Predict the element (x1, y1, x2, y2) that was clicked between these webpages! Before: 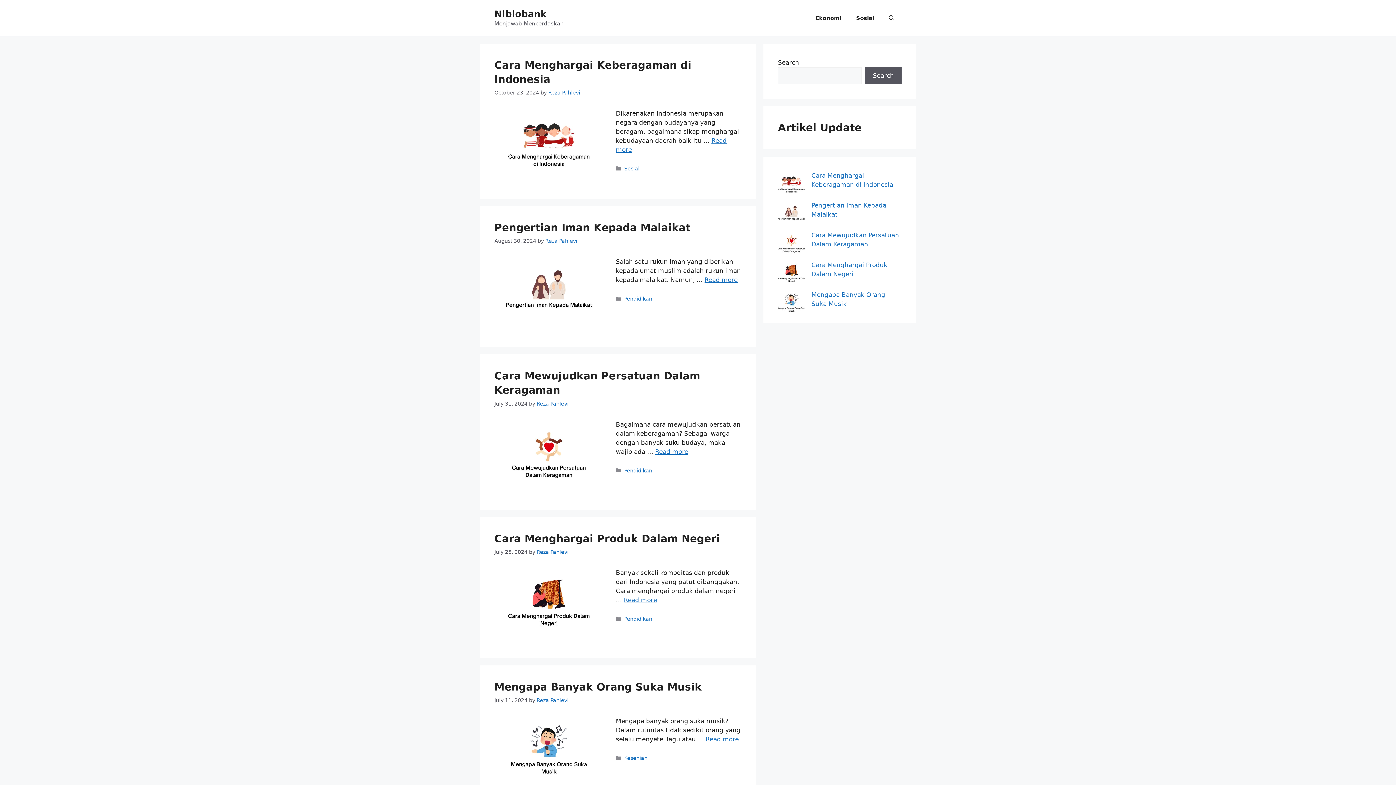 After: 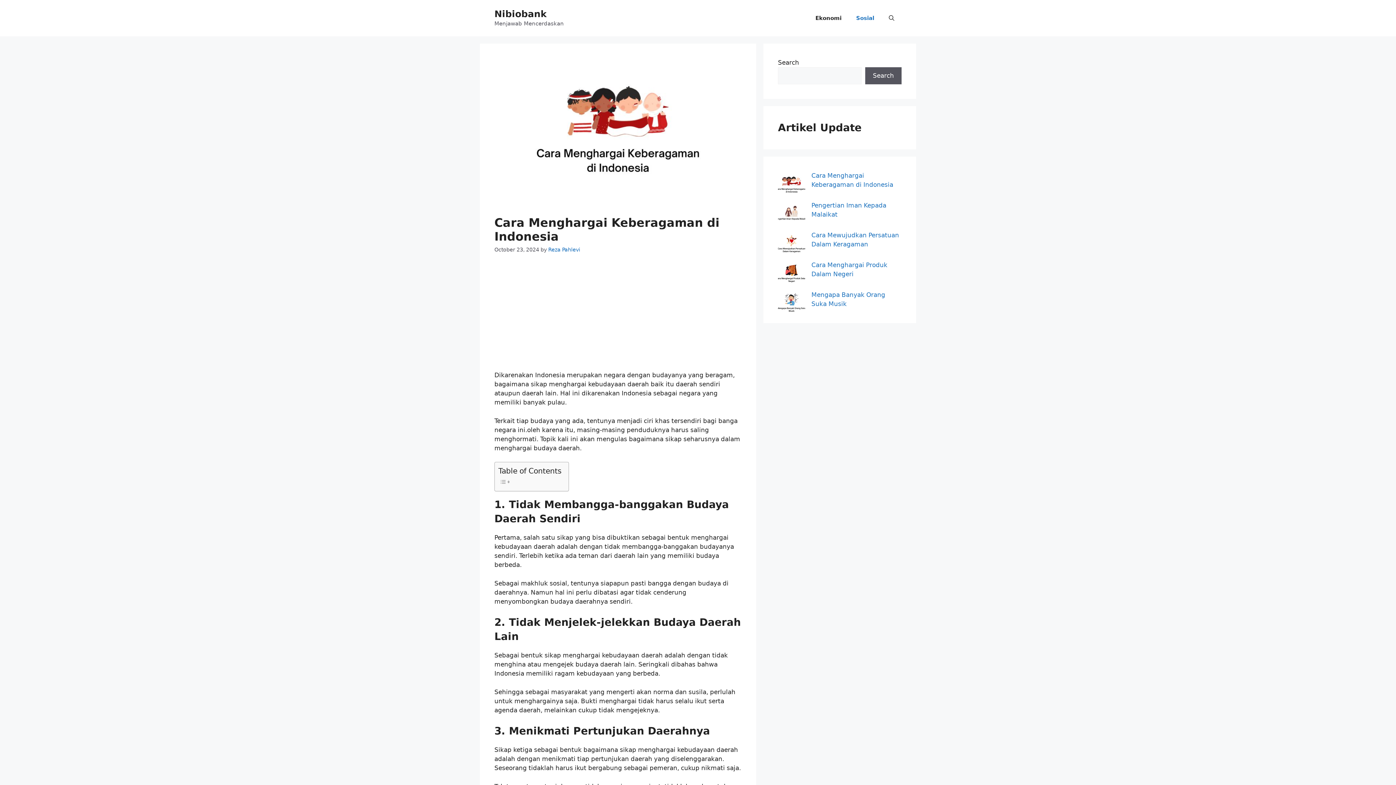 Action: bbox: (494, 176, 603, 183)